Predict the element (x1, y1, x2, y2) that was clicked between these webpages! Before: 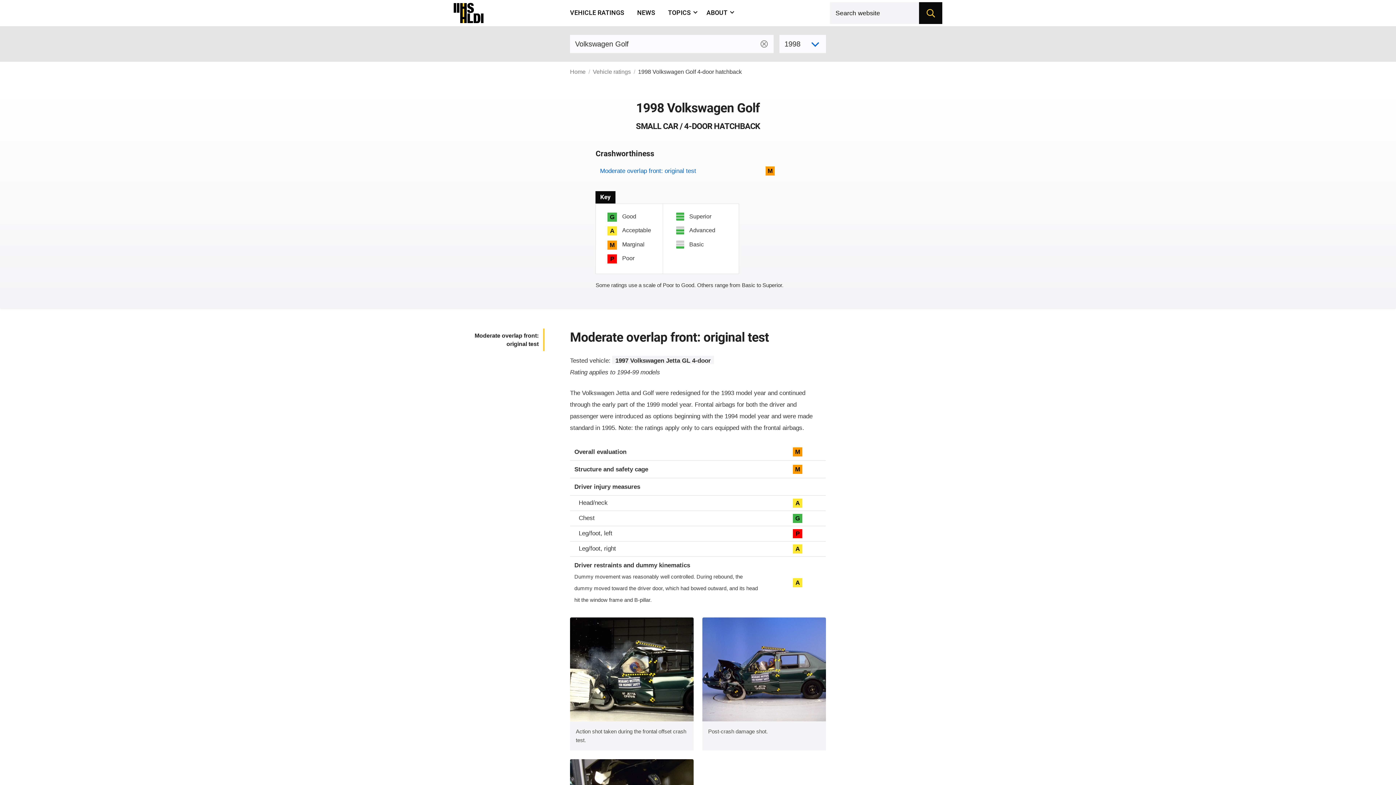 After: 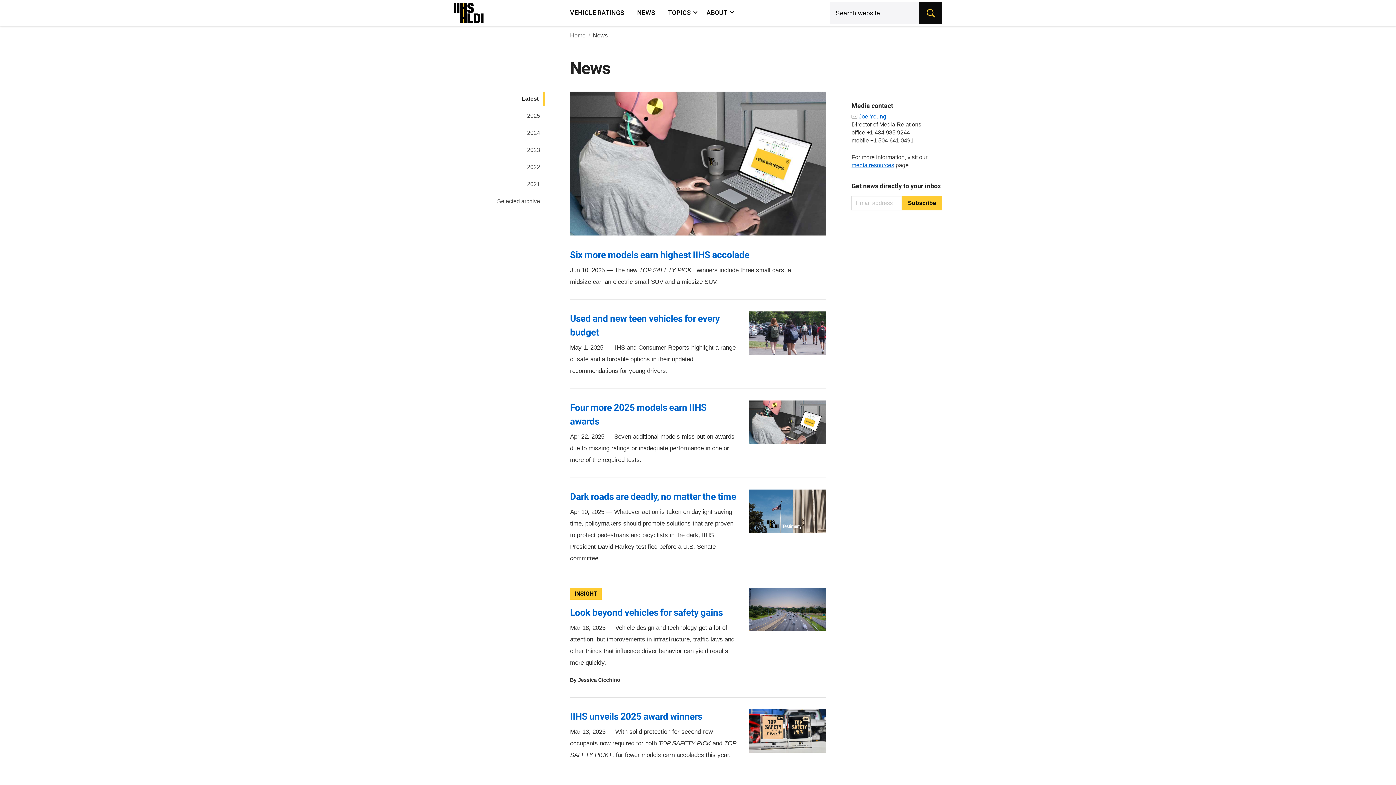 Action: label: NEWS bbox: (630, 0, 661, 26)